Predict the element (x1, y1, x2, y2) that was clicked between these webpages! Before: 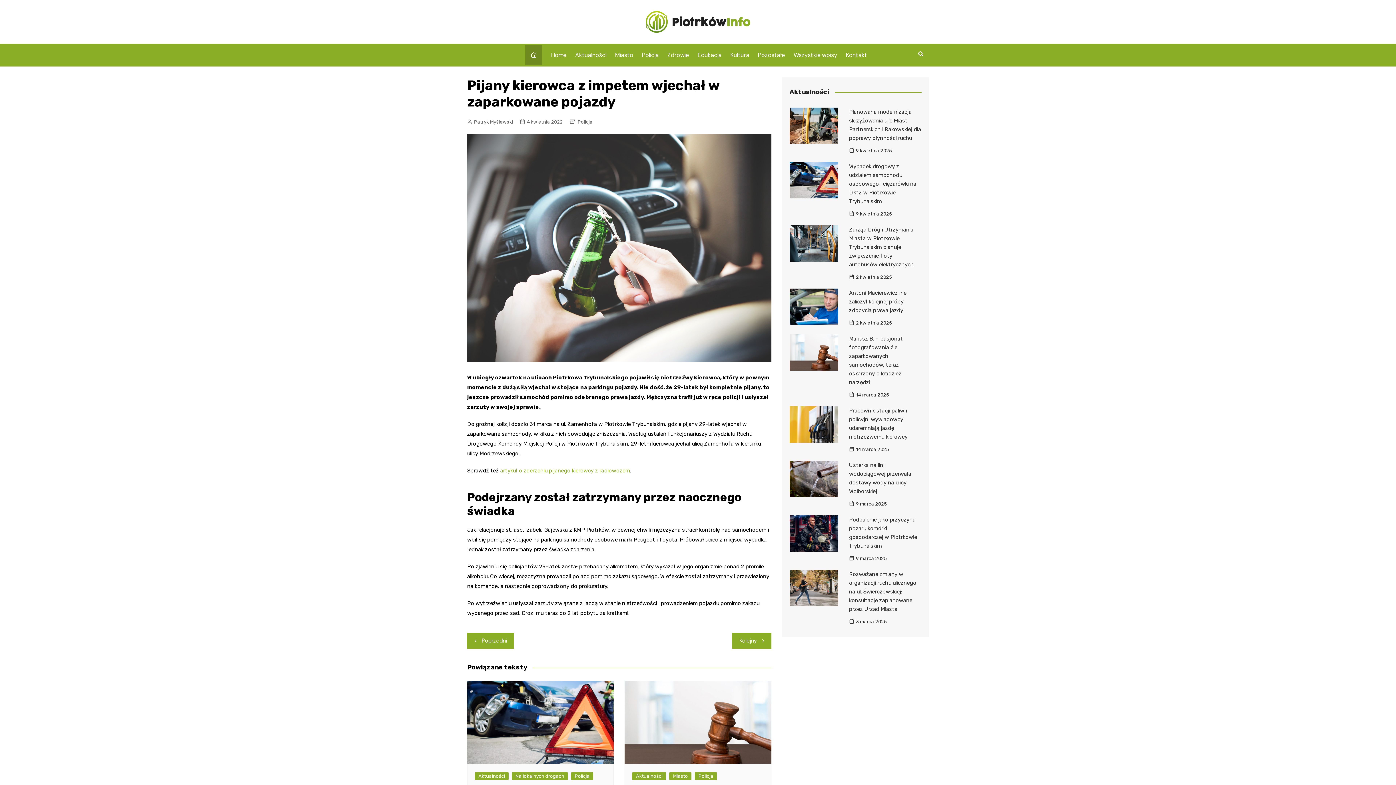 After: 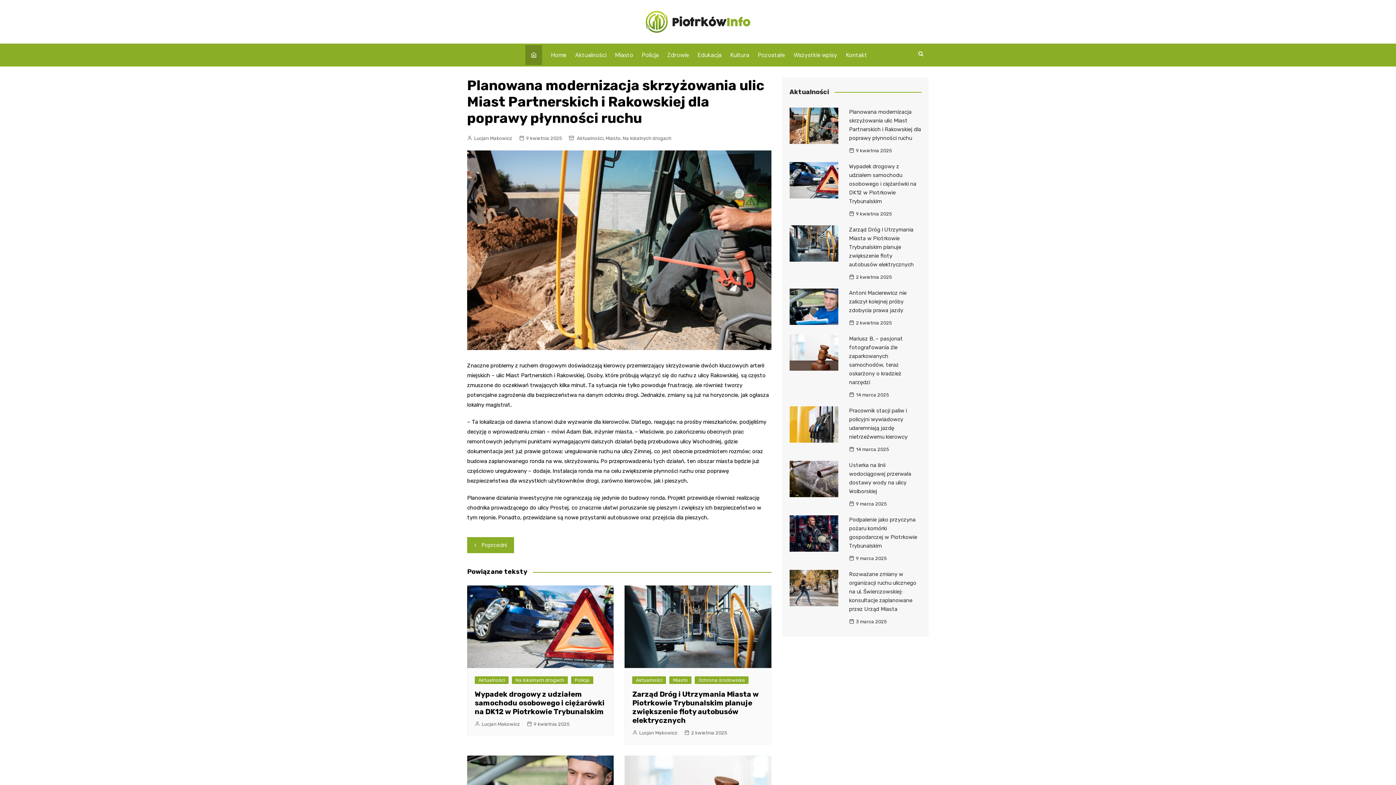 Action: bbox: (789, 107, 838, 143)